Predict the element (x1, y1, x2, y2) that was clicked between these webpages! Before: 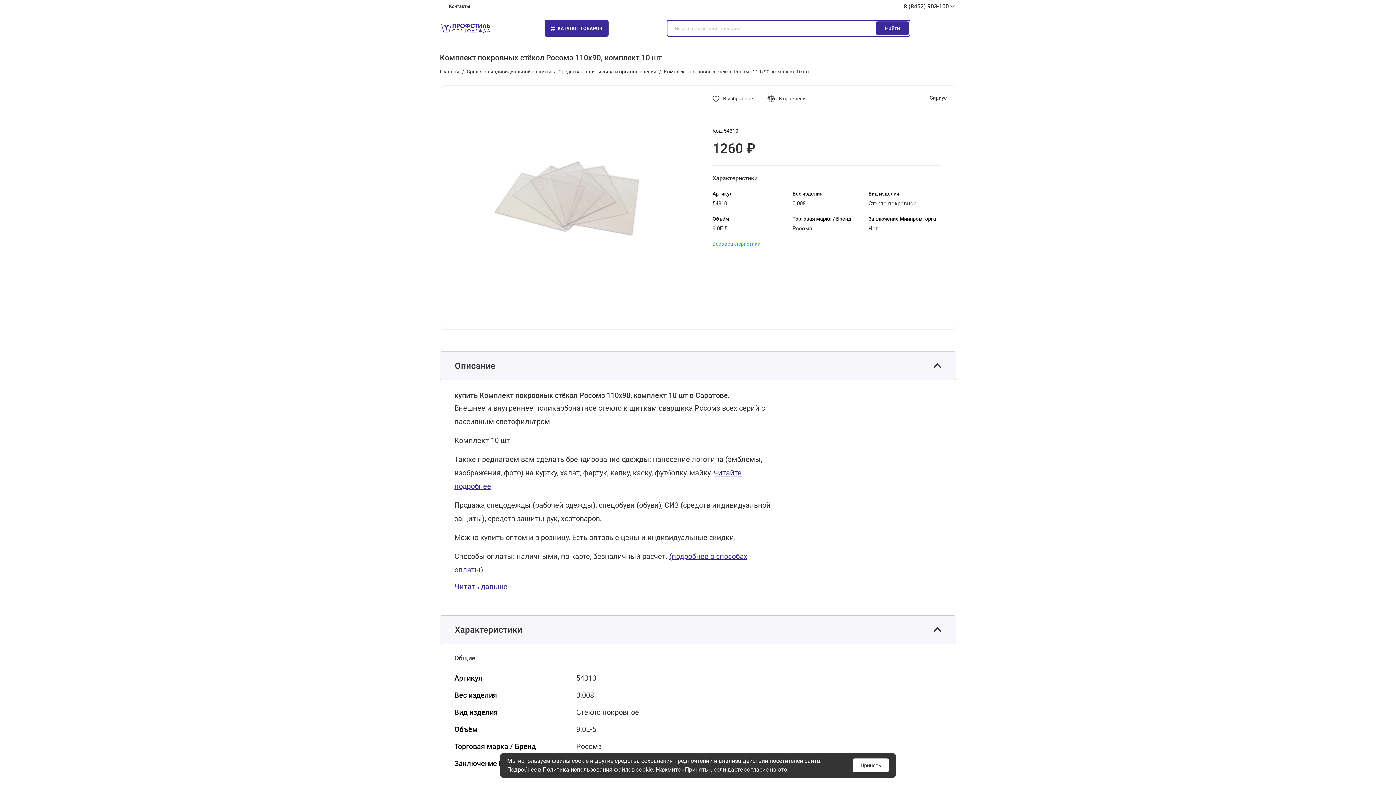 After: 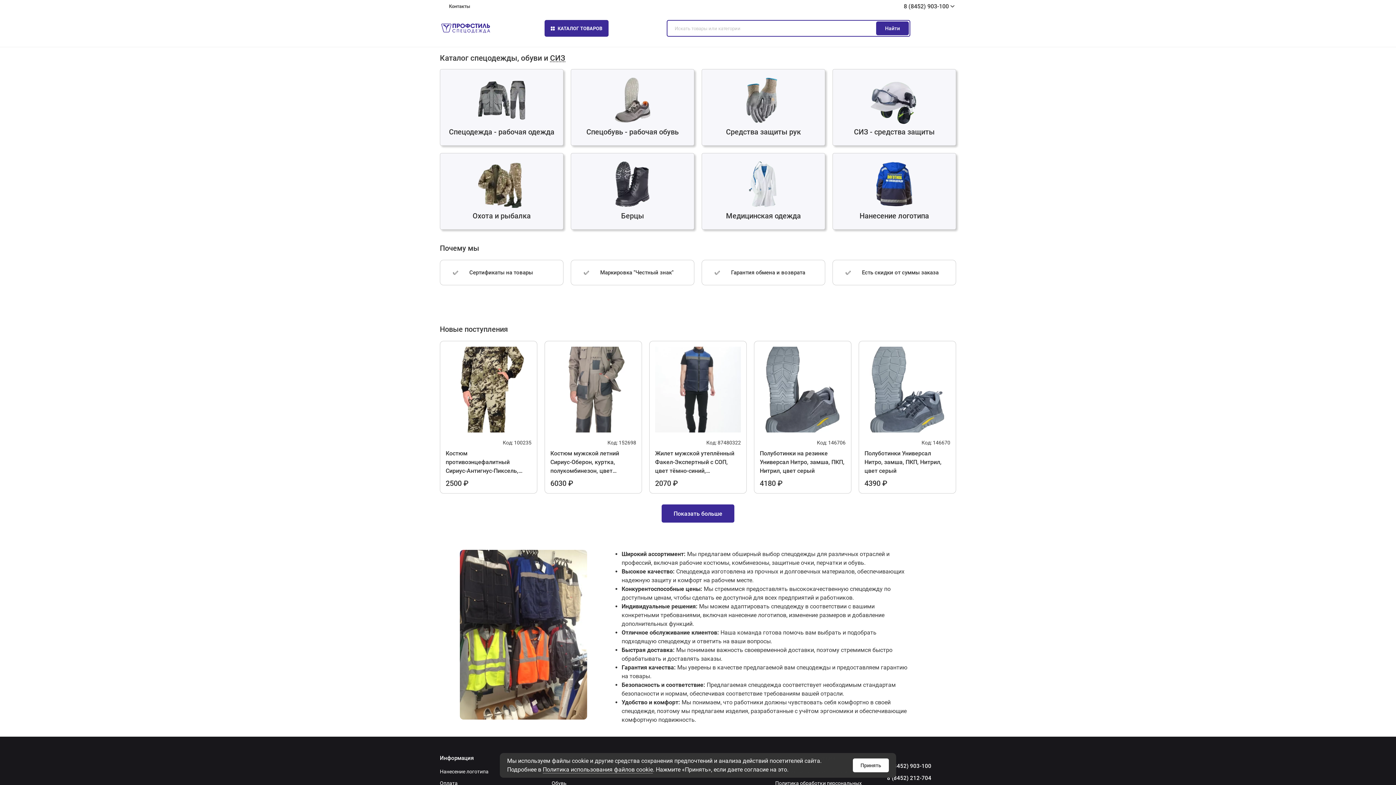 Action: bbox: (440, 68, 459, 74) label: Главная